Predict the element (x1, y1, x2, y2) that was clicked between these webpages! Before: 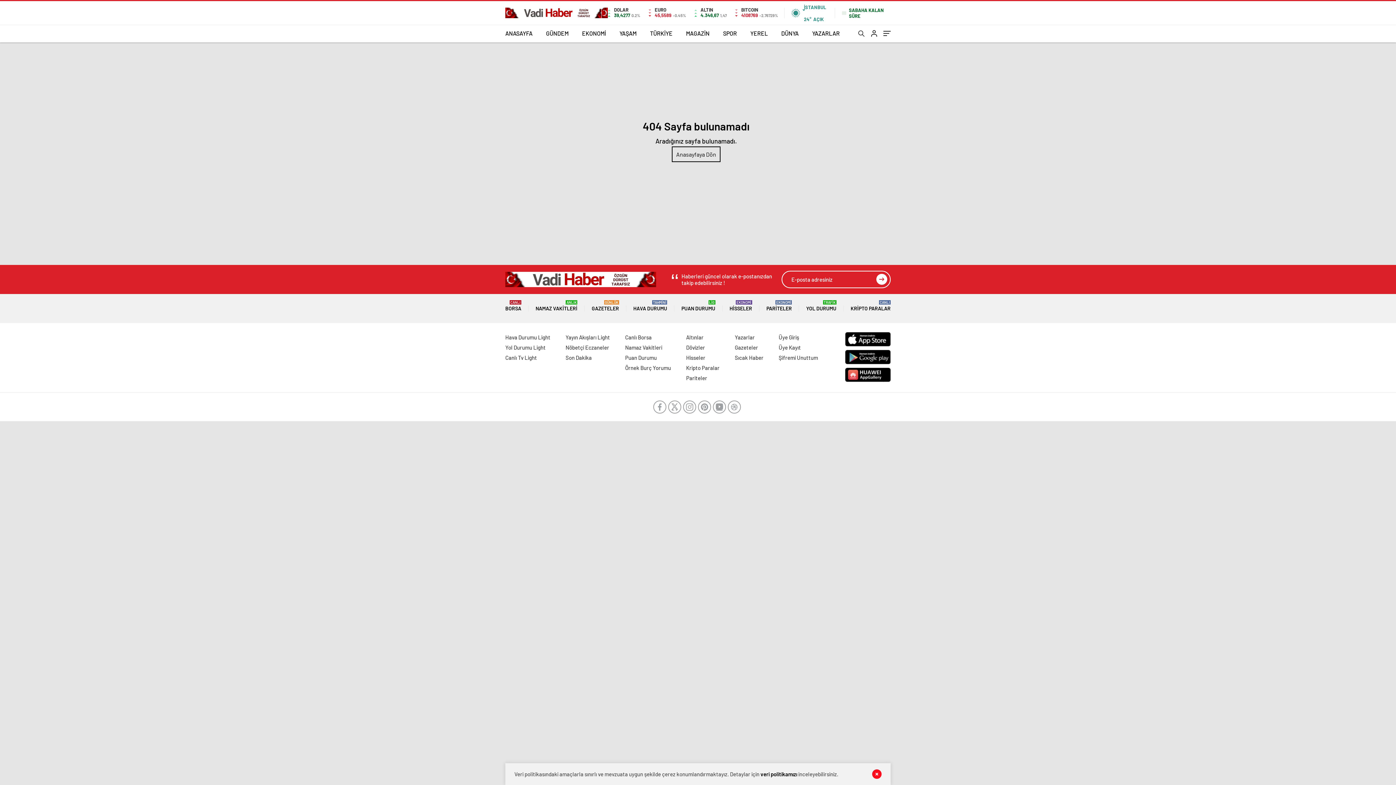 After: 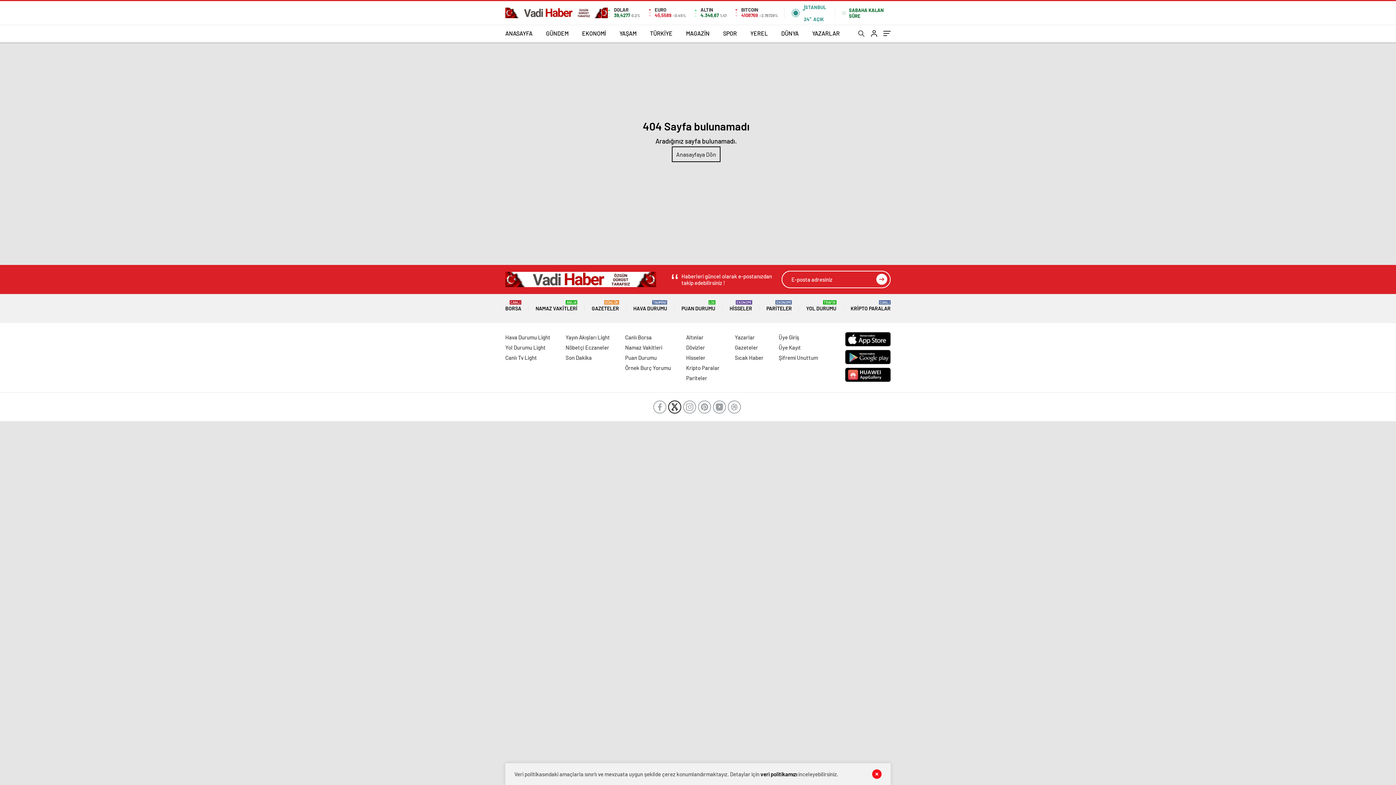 Action: bbox: (668, 400, 681, 413)